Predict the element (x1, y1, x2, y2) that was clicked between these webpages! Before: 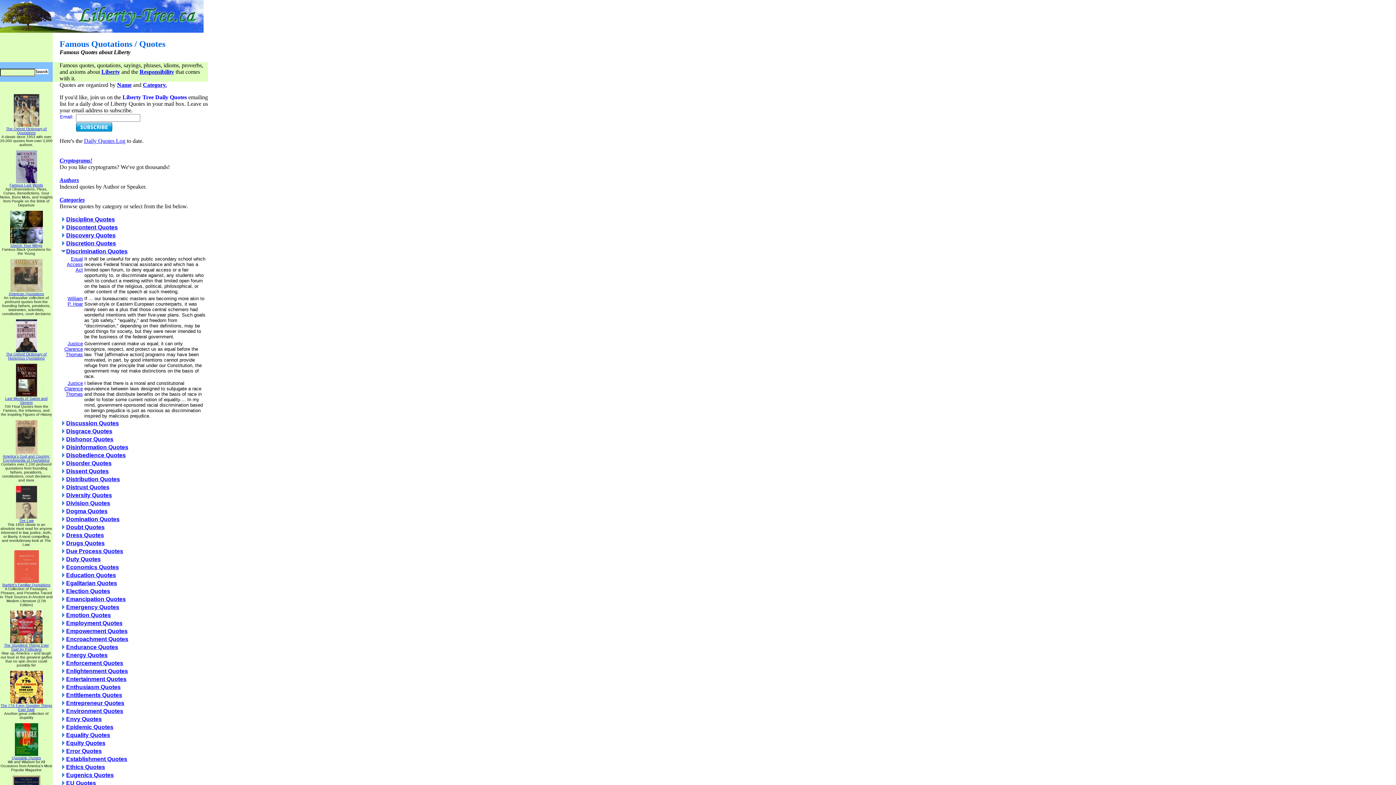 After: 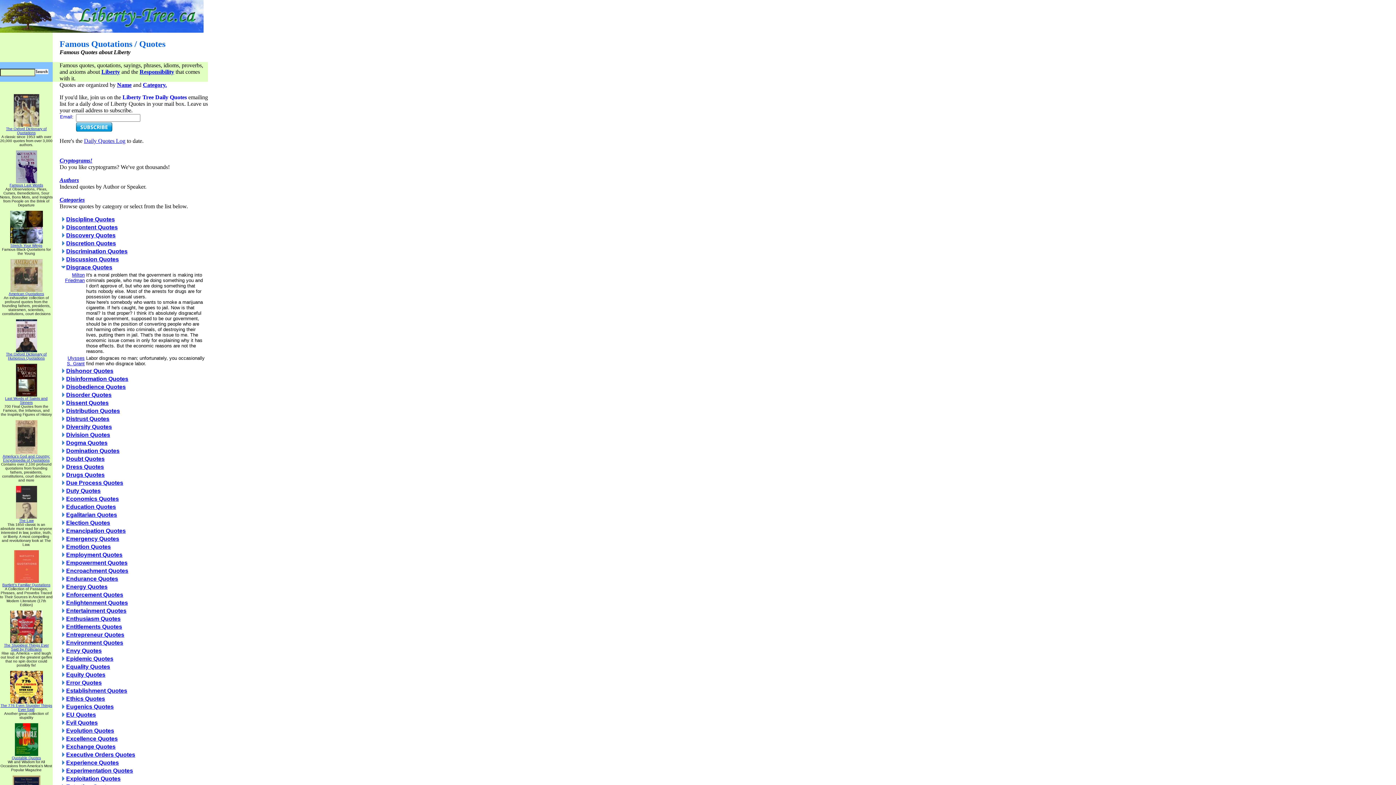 Action: bbox: (60, 429, 66, 435)